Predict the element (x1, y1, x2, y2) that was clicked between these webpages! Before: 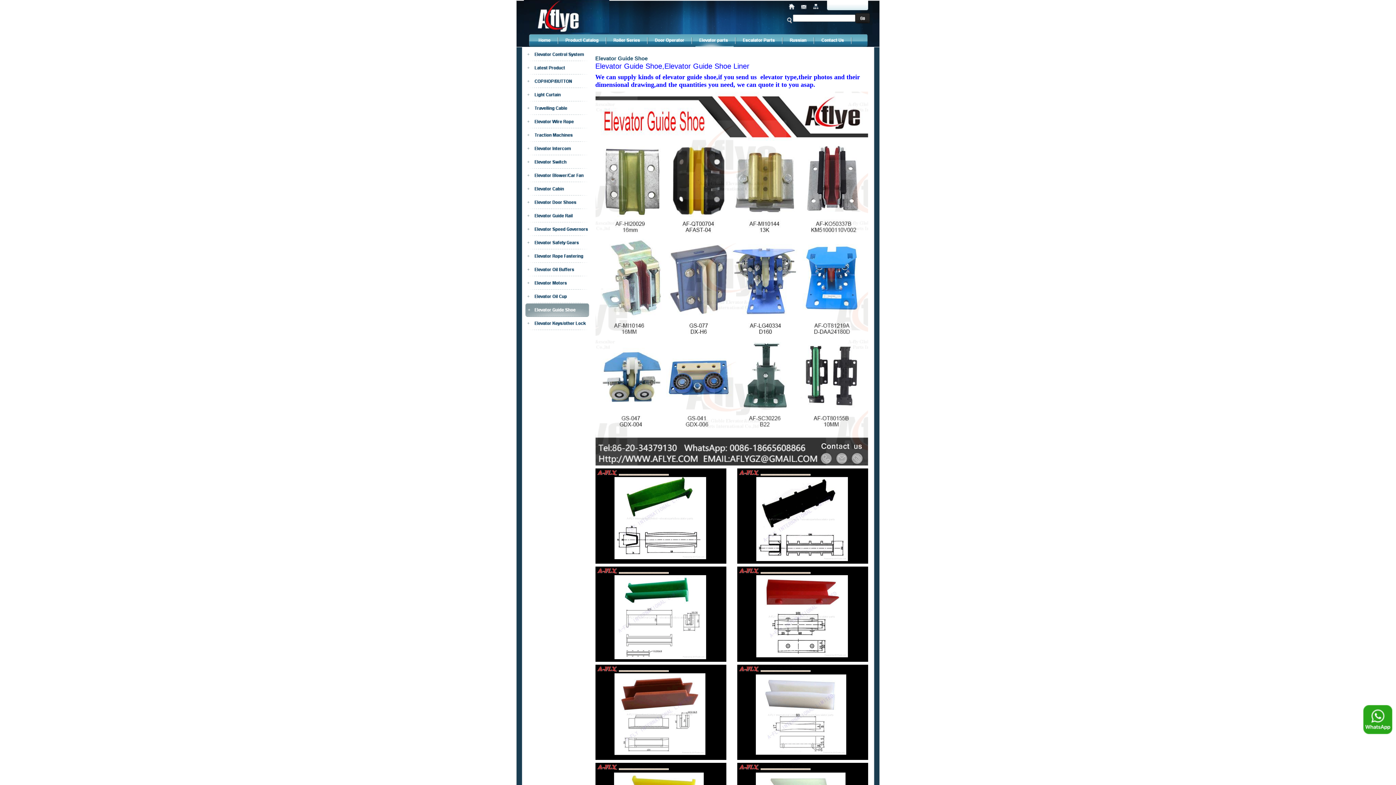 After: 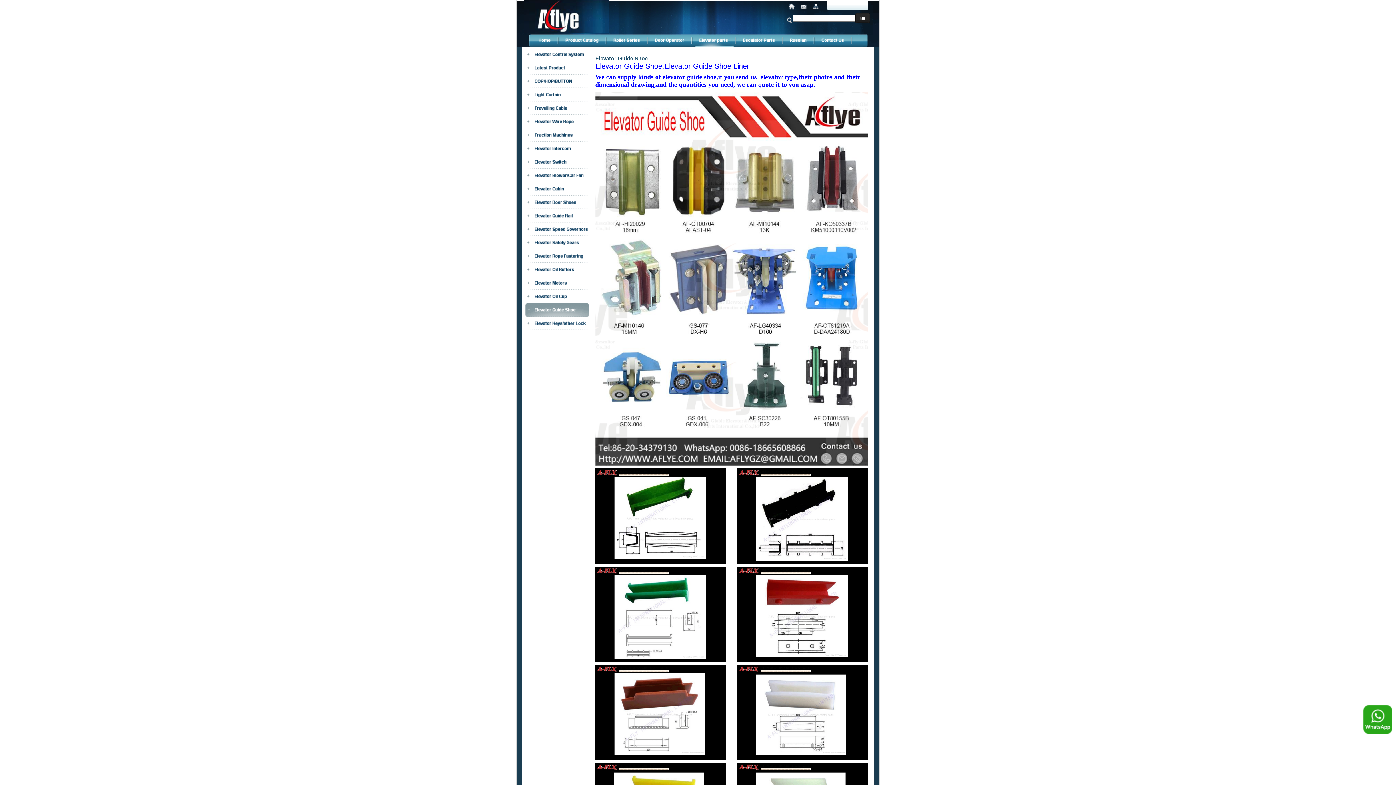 Action: bbox: (516, 313, 589, 318)